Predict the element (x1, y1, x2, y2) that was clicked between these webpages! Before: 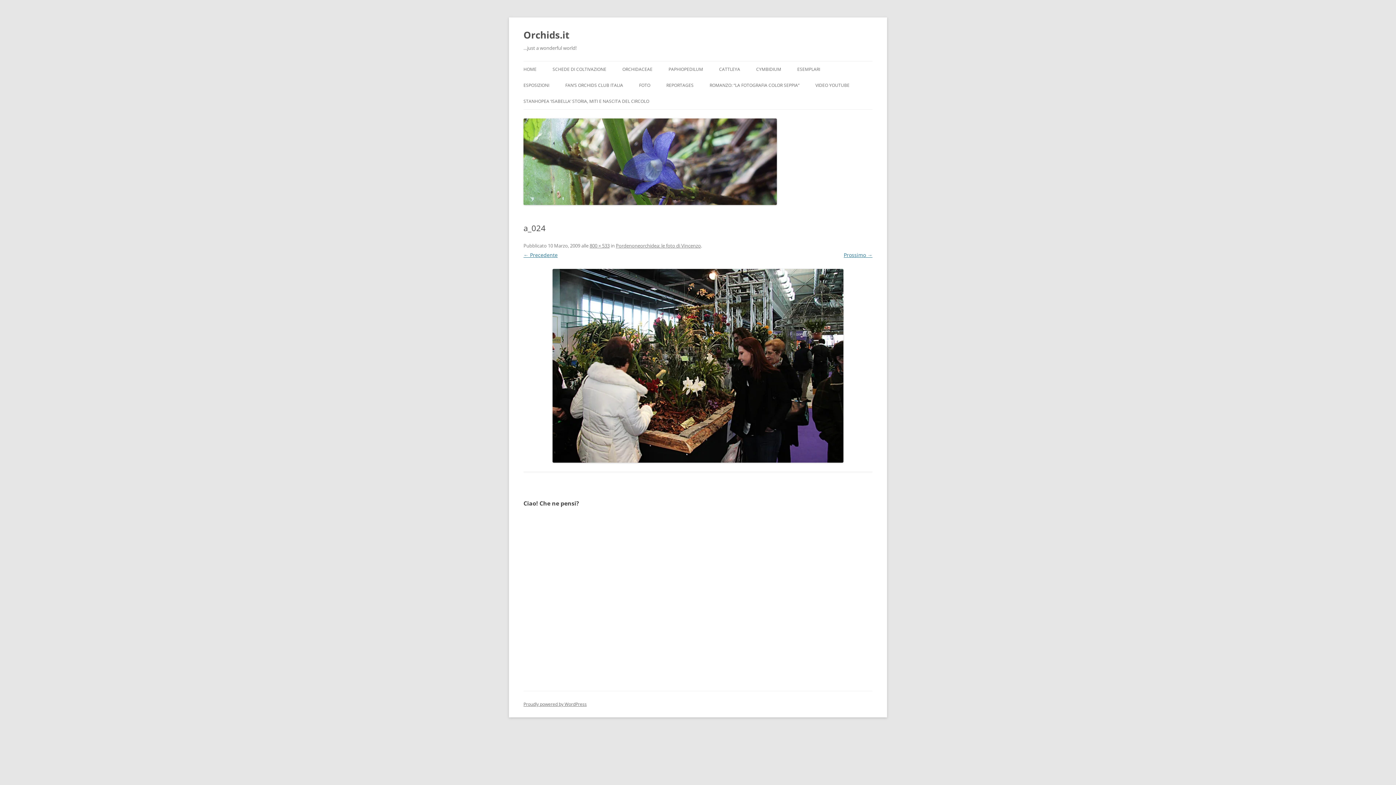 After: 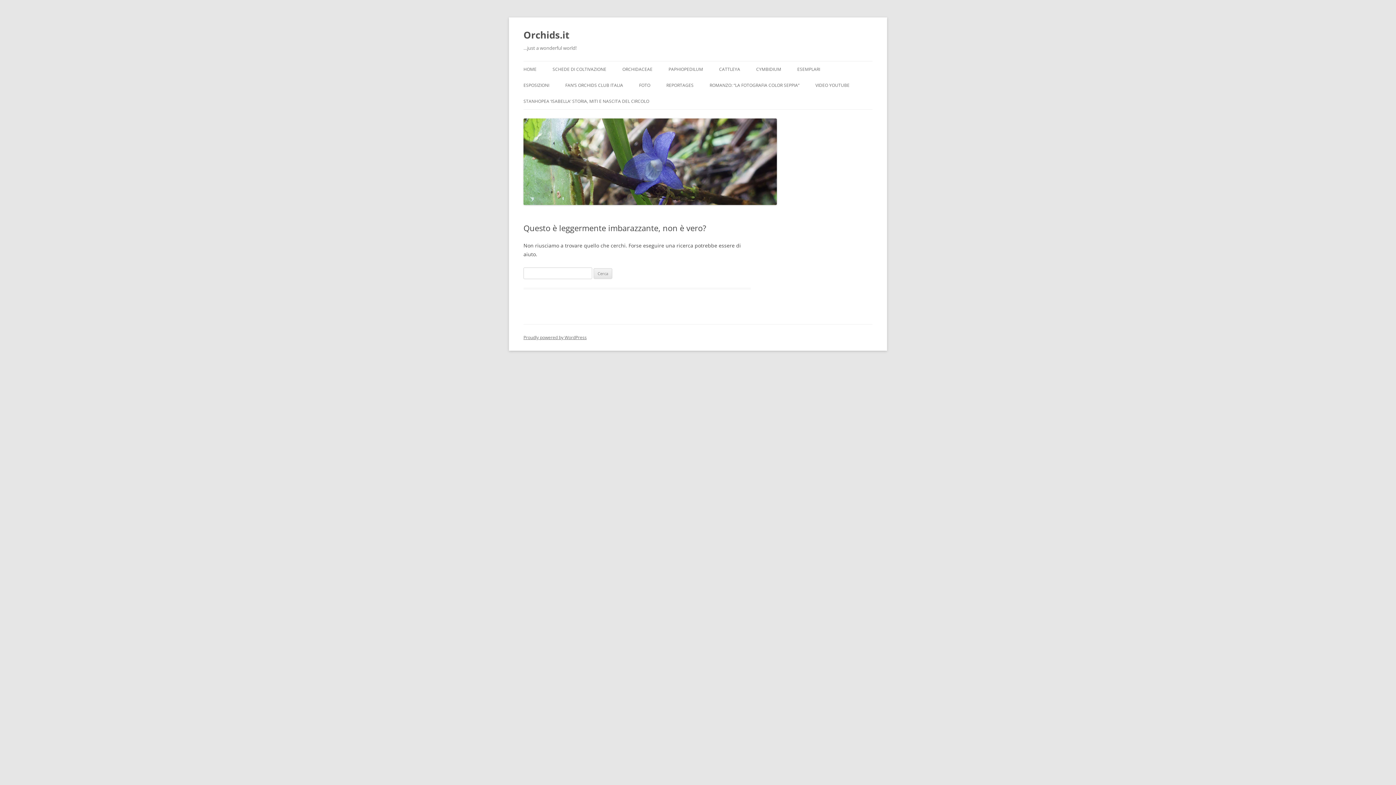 Action: label: ROMANZO: “LA FOTOGRAFIA COLOR SEPPIA” bbox: (709, 77, 799, 93)